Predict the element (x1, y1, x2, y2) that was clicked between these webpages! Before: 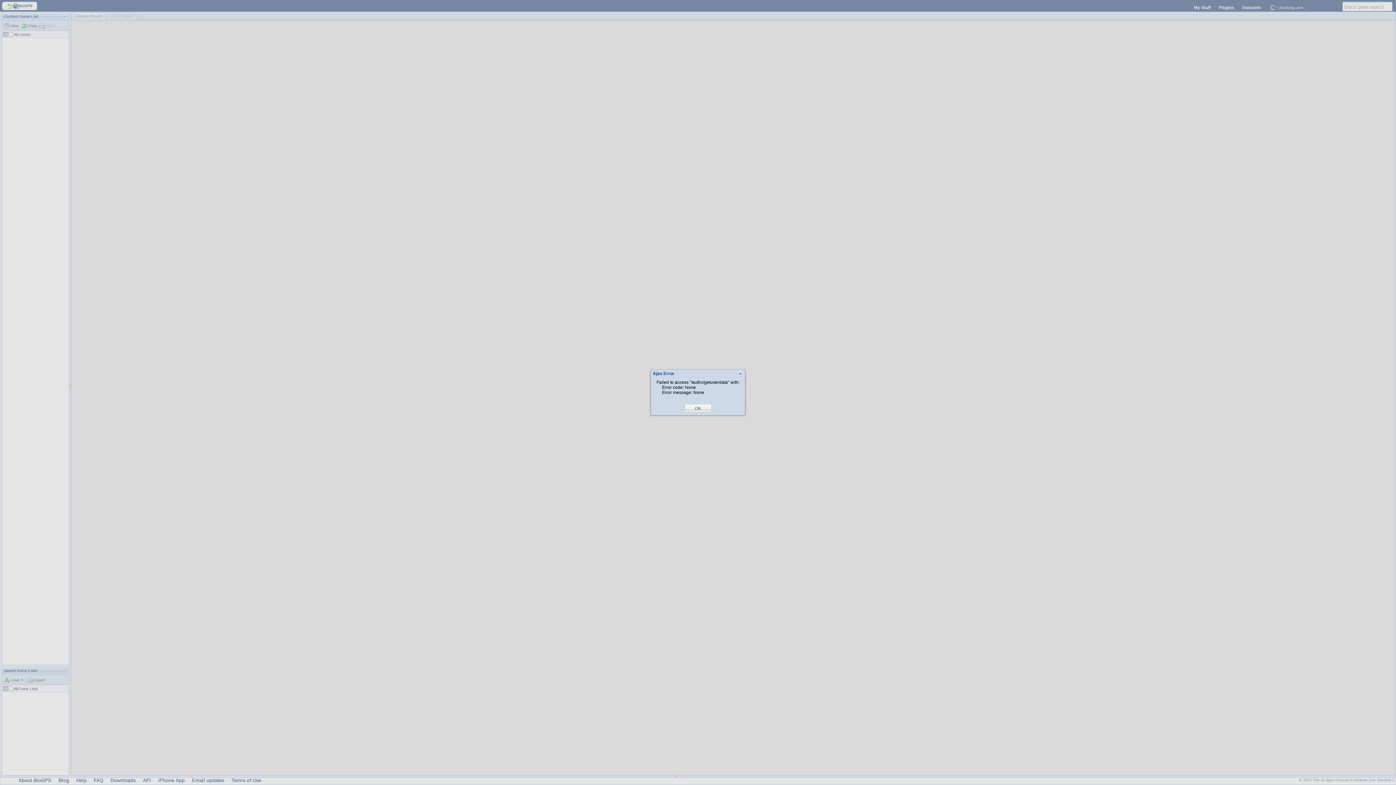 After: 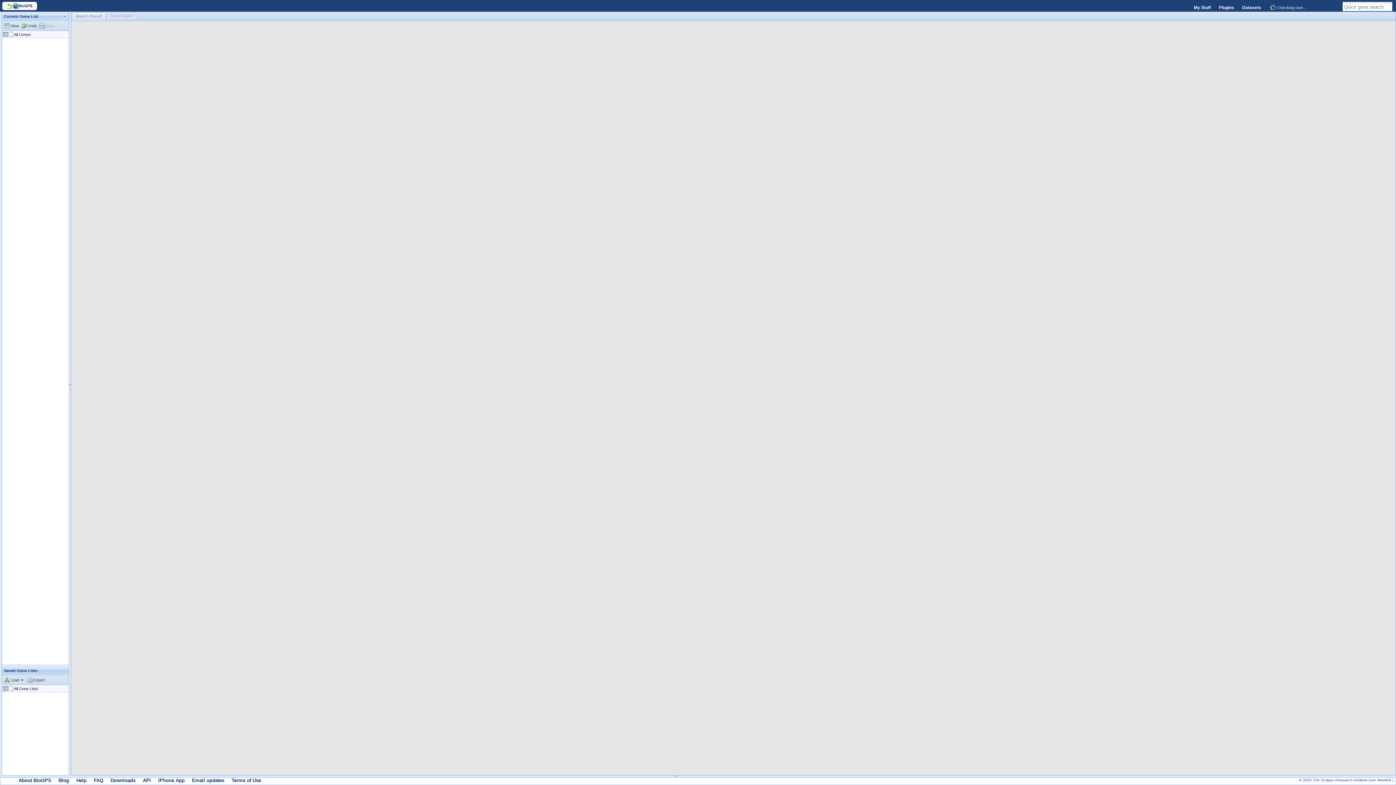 Action: bbox: (695, 405, 701, 411) label: OK